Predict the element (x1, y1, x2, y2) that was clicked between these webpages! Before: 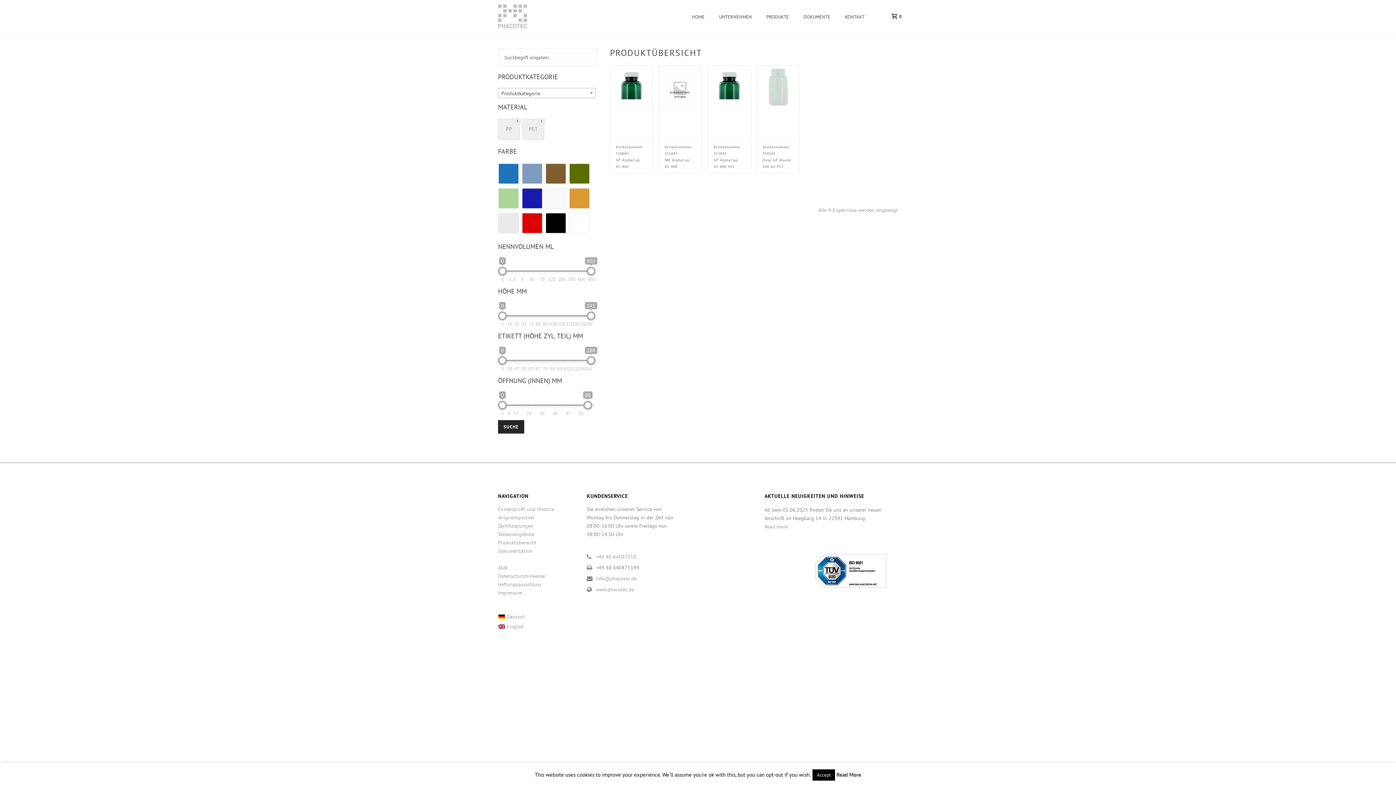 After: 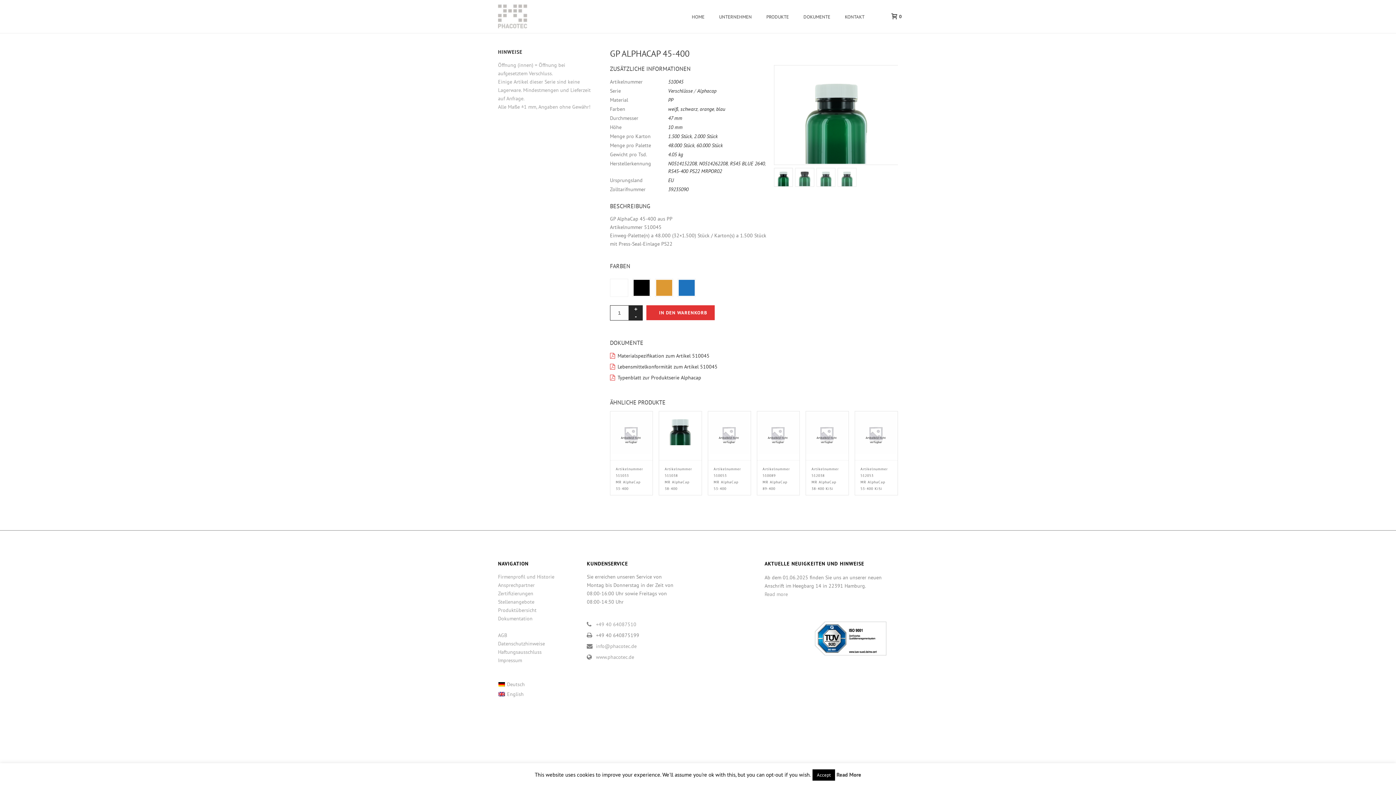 Action: label: Artikelnummer 510045
GP AlphaCap 45-400 bbox: (615, 144, 647, 169)